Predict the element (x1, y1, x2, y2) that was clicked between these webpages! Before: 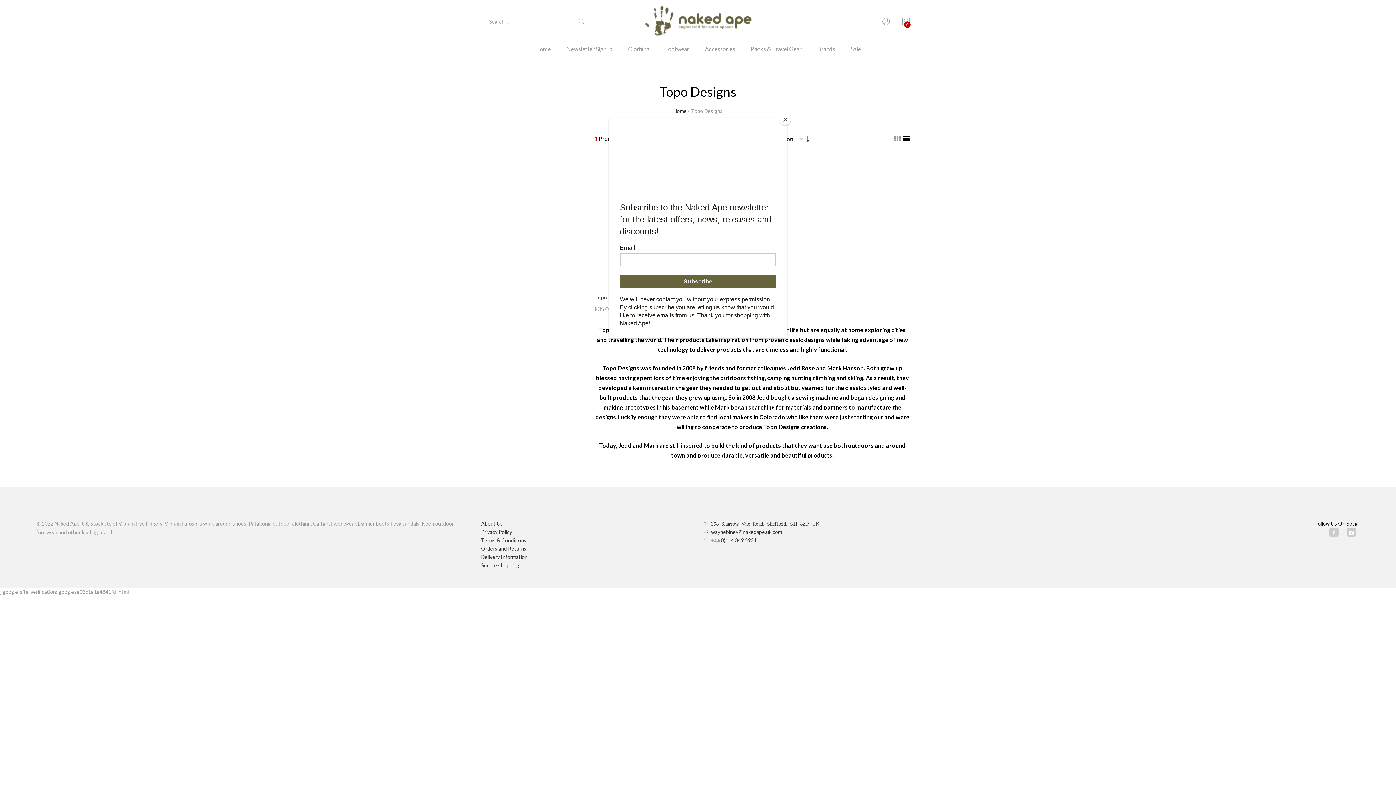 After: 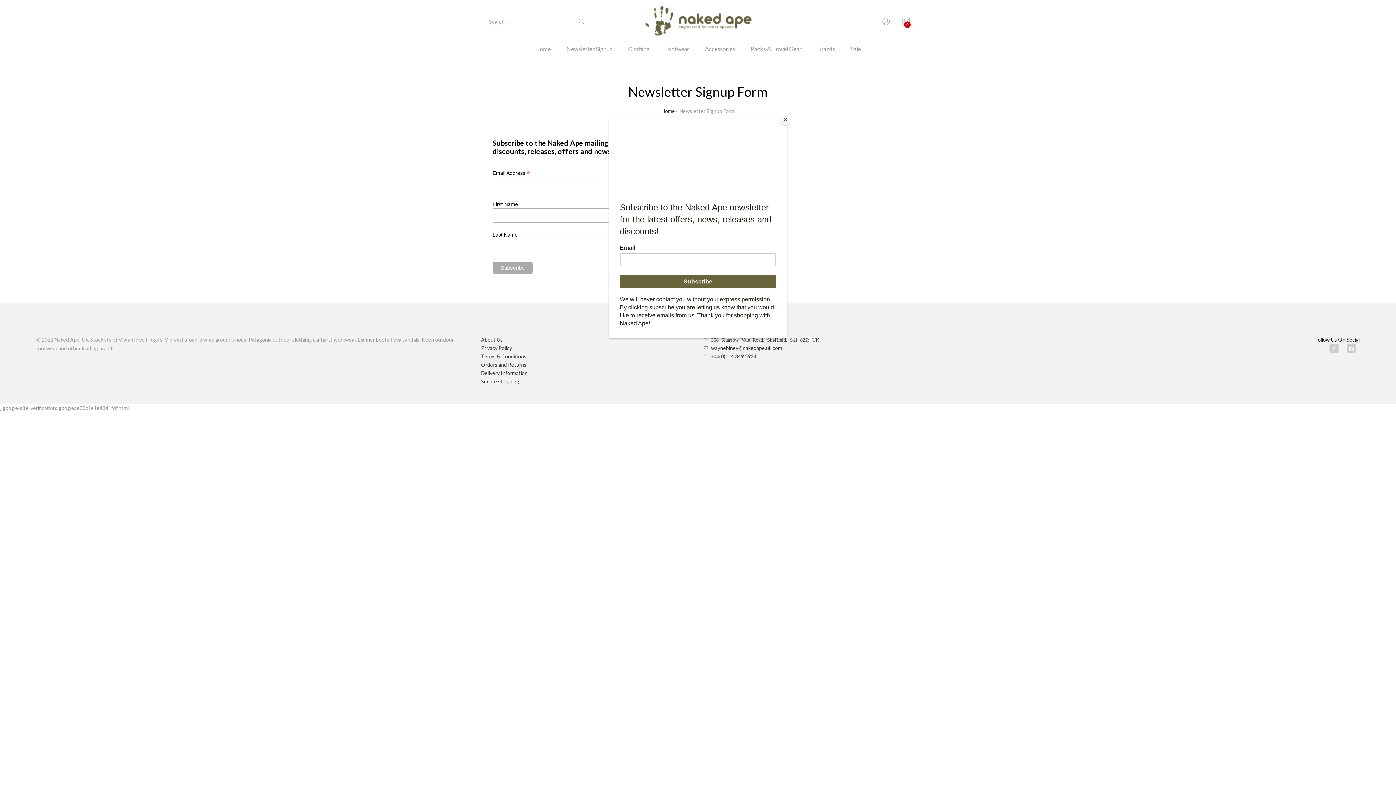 Action: label: Newsletter Signup bbox: (559, 43, 620, 64)